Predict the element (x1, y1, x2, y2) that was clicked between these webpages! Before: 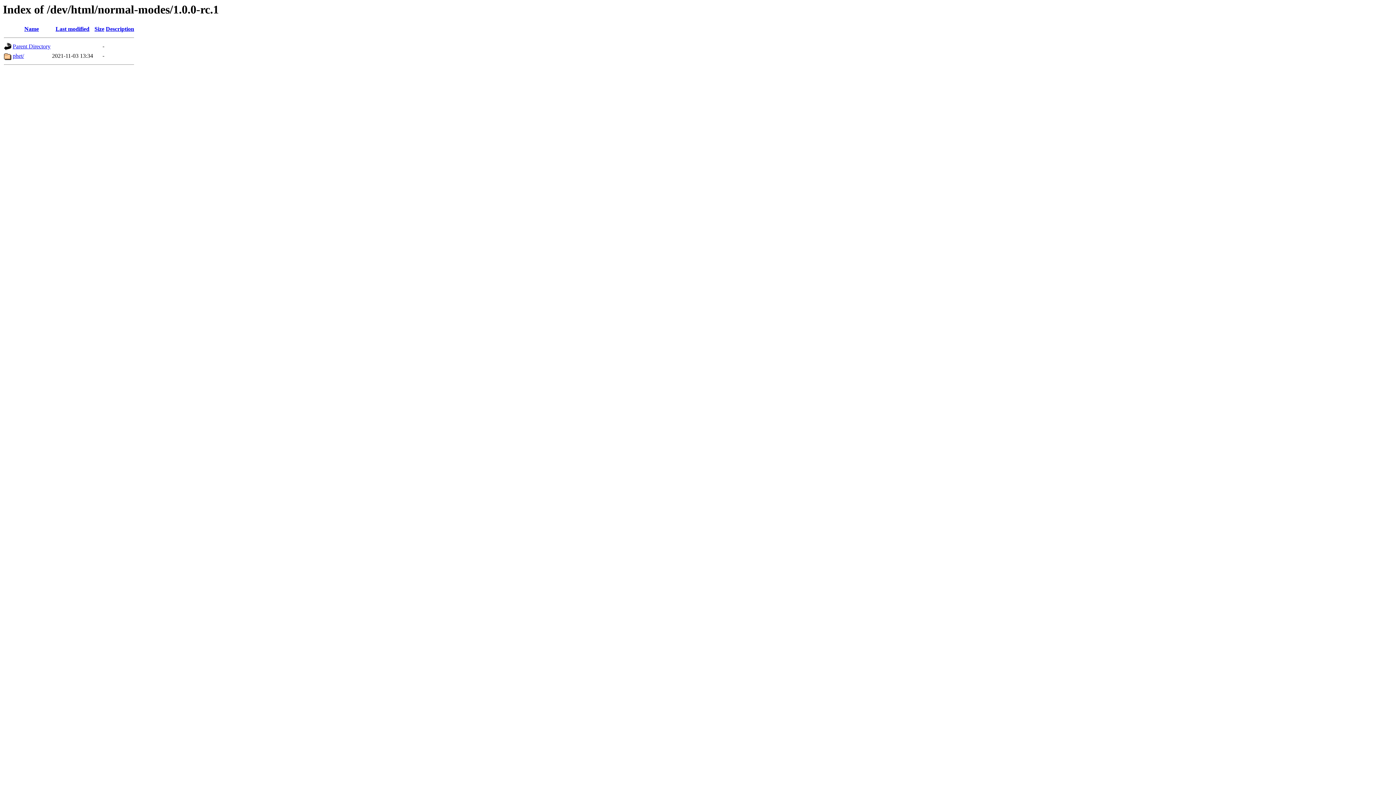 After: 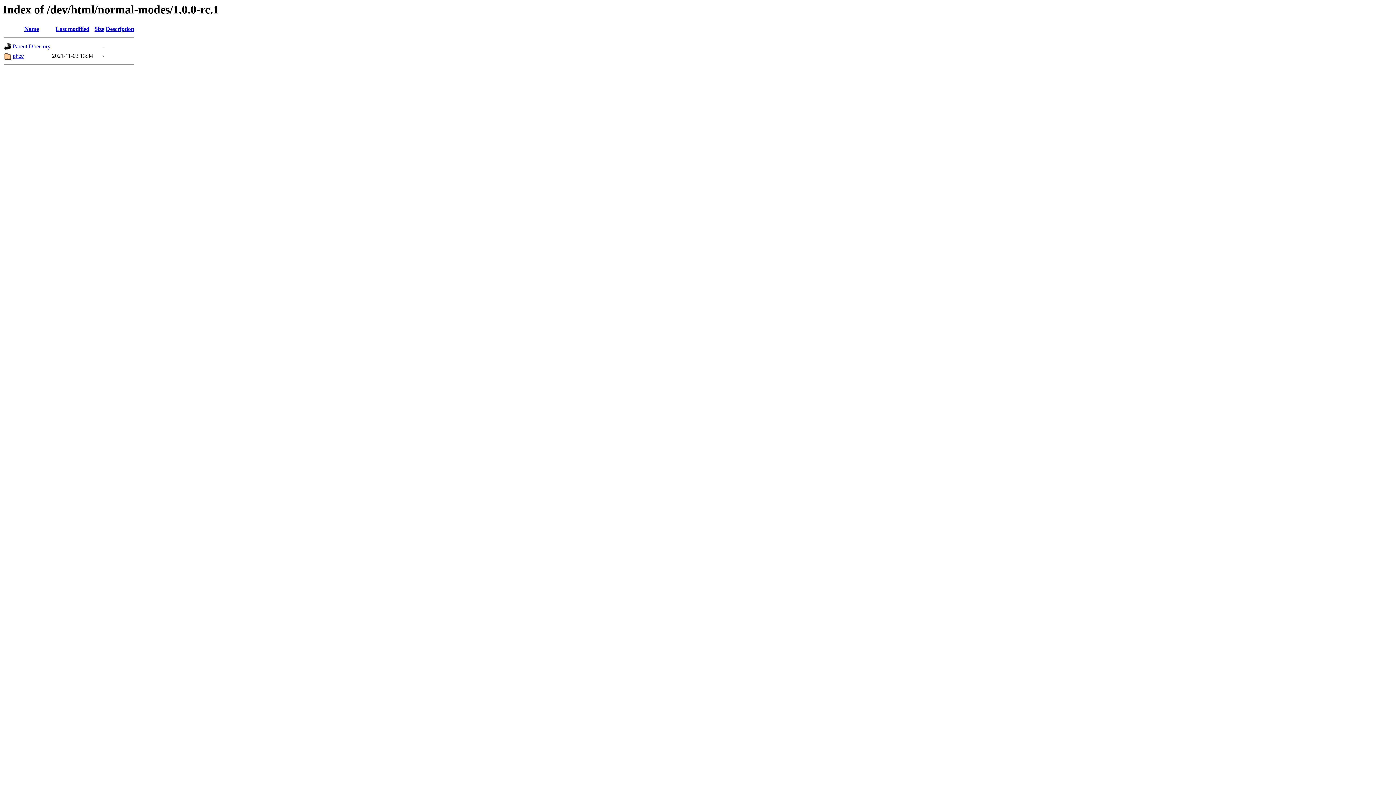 Action: label: Name bbox: (24, 25, 38, 32)